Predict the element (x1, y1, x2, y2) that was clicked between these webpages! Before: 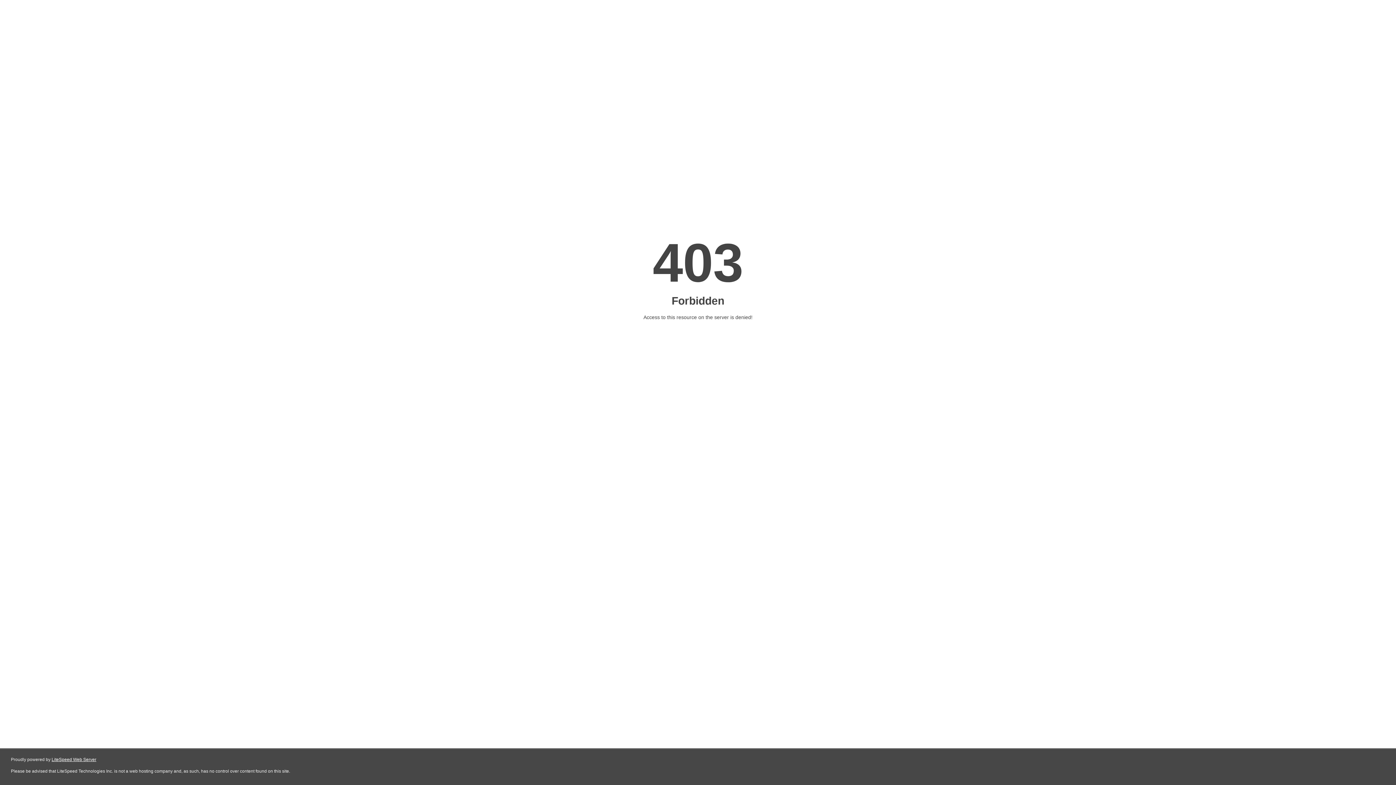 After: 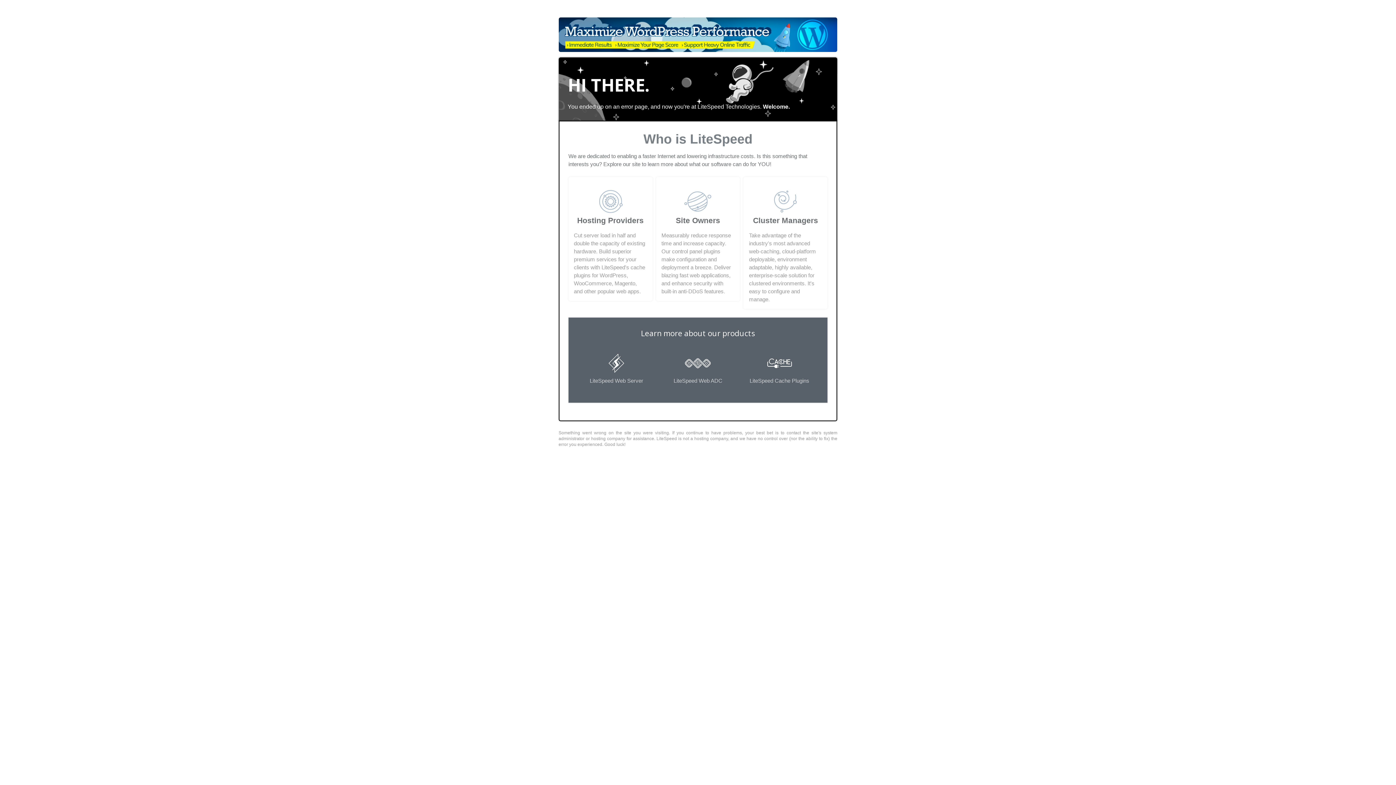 Action: bbox: (51, 757, 96, 762) label: LiteSpeed Web Server